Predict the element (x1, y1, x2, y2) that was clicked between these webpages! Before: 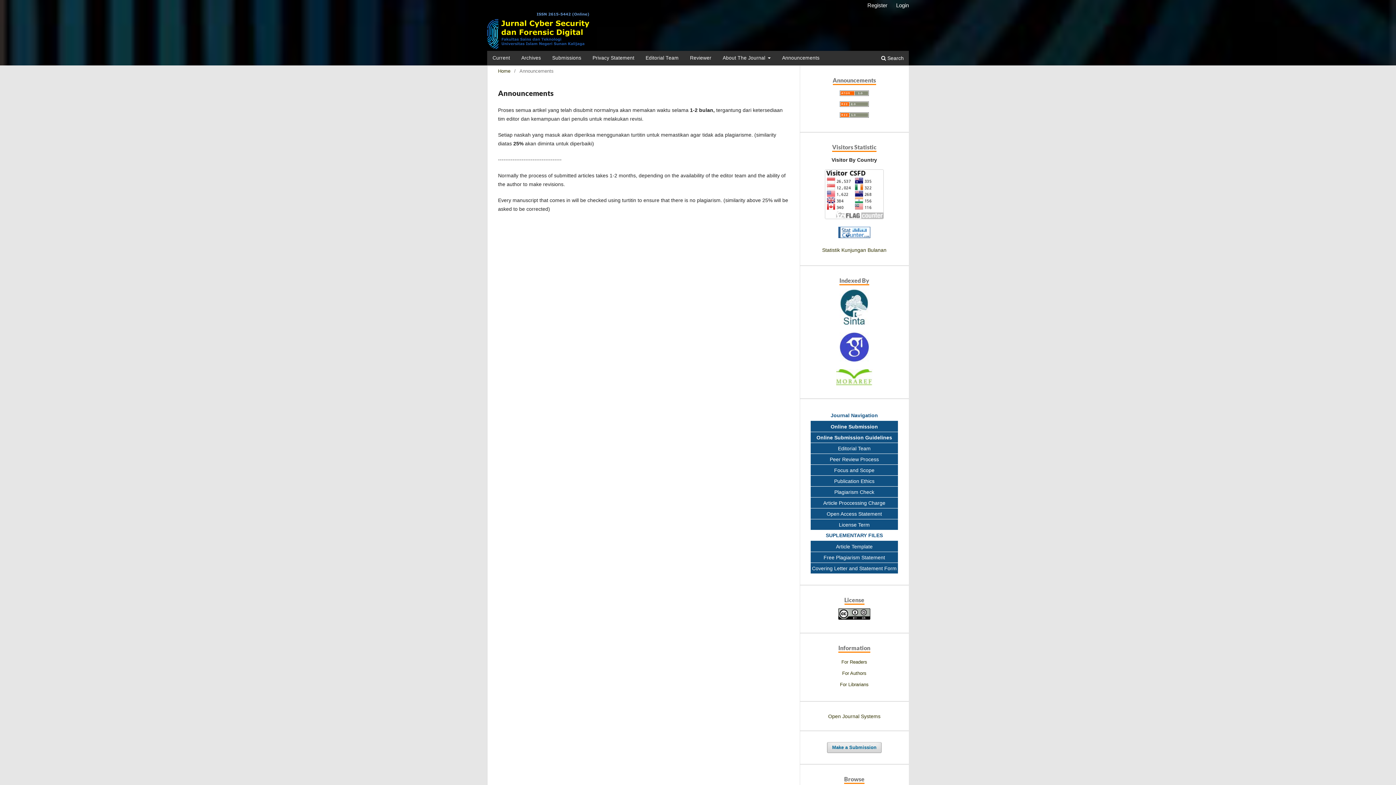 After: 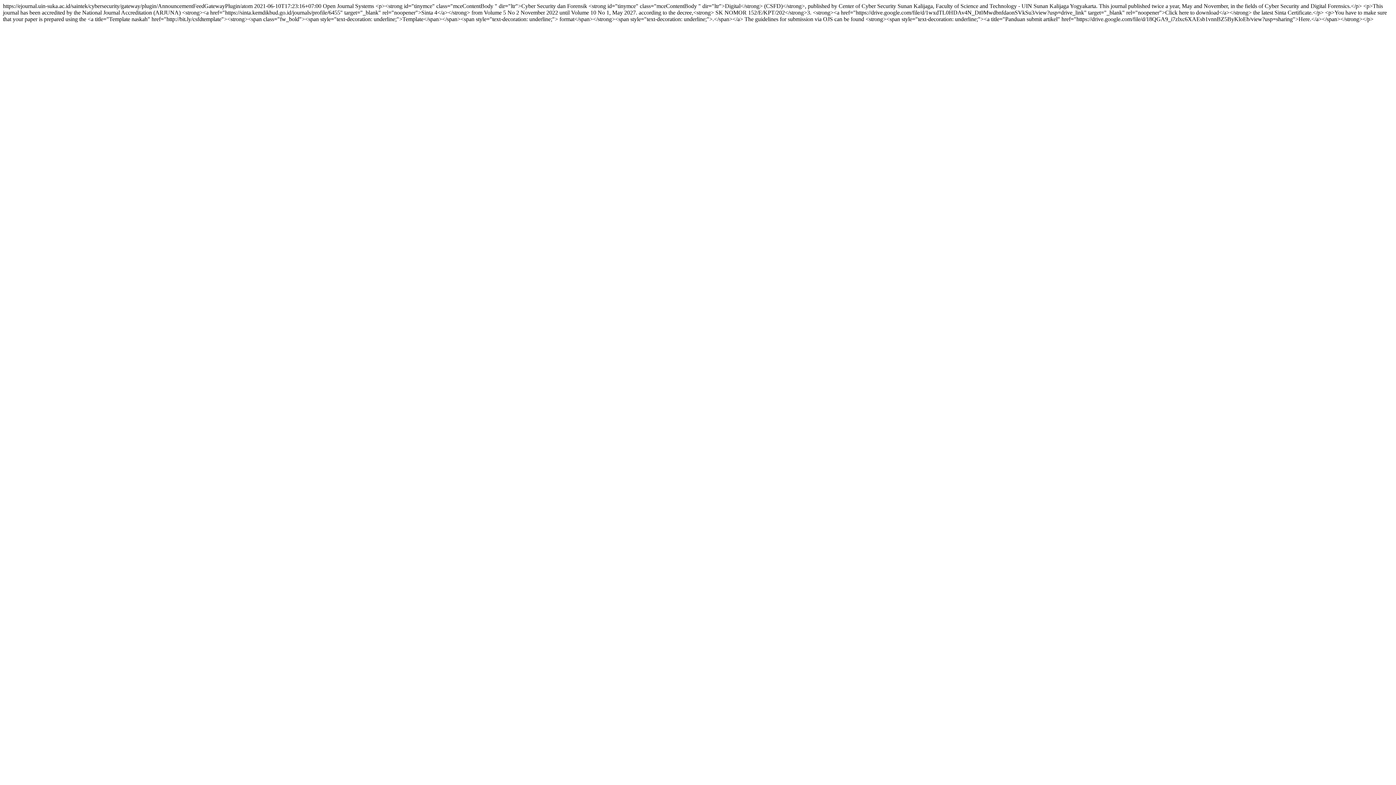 Action: bbox: (840, 91, 869, 97)